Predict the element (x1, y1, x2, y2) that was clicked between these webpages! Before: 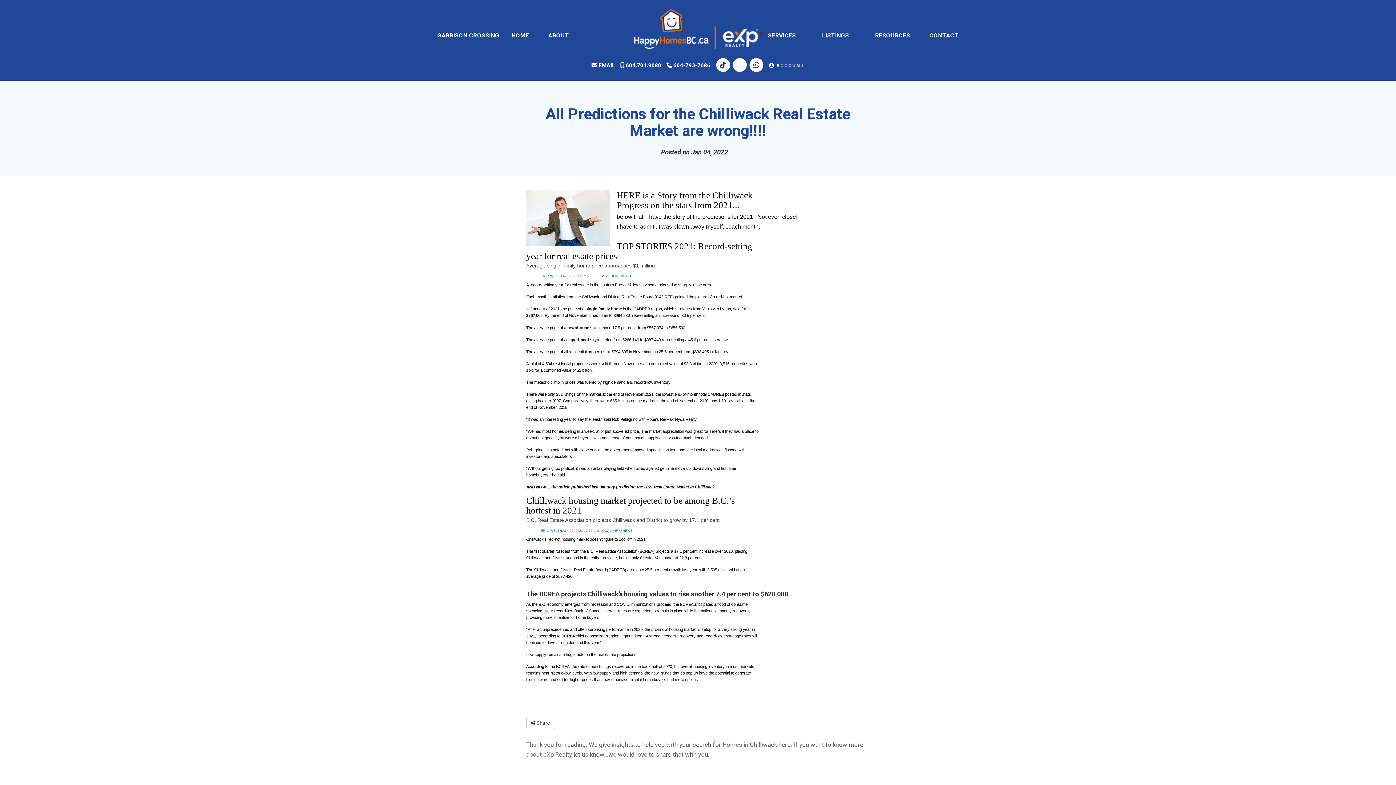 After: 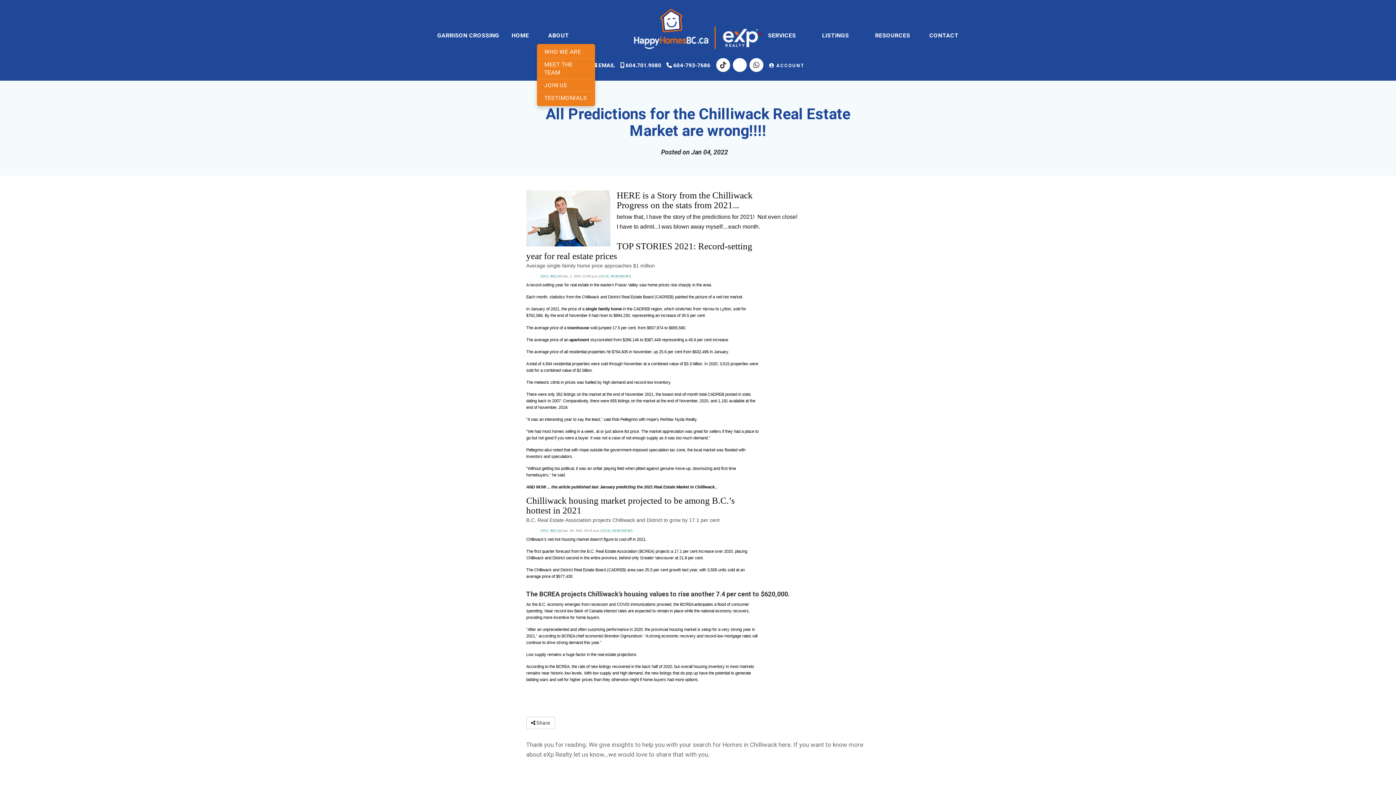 Action: bbox: (537, 27, 580, 44) label: ABOUT